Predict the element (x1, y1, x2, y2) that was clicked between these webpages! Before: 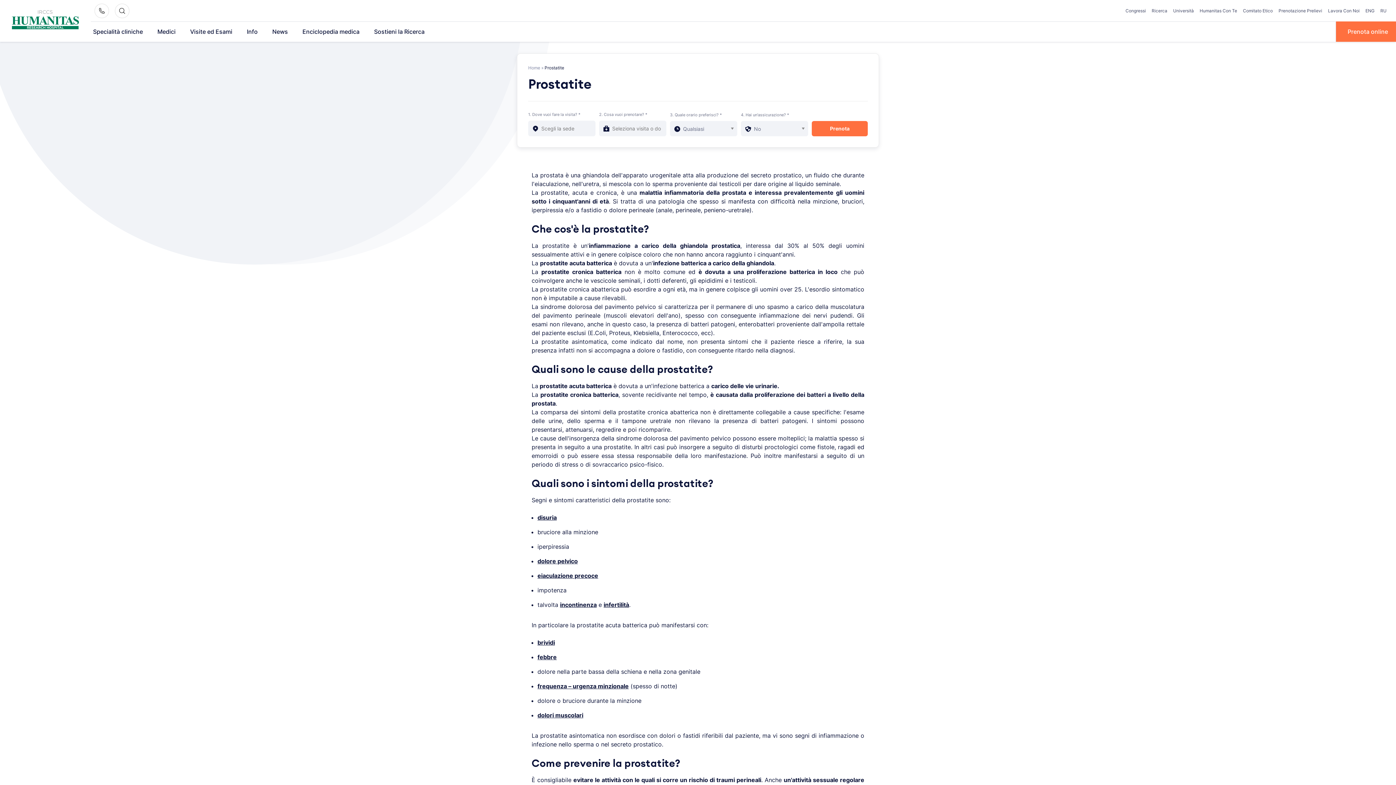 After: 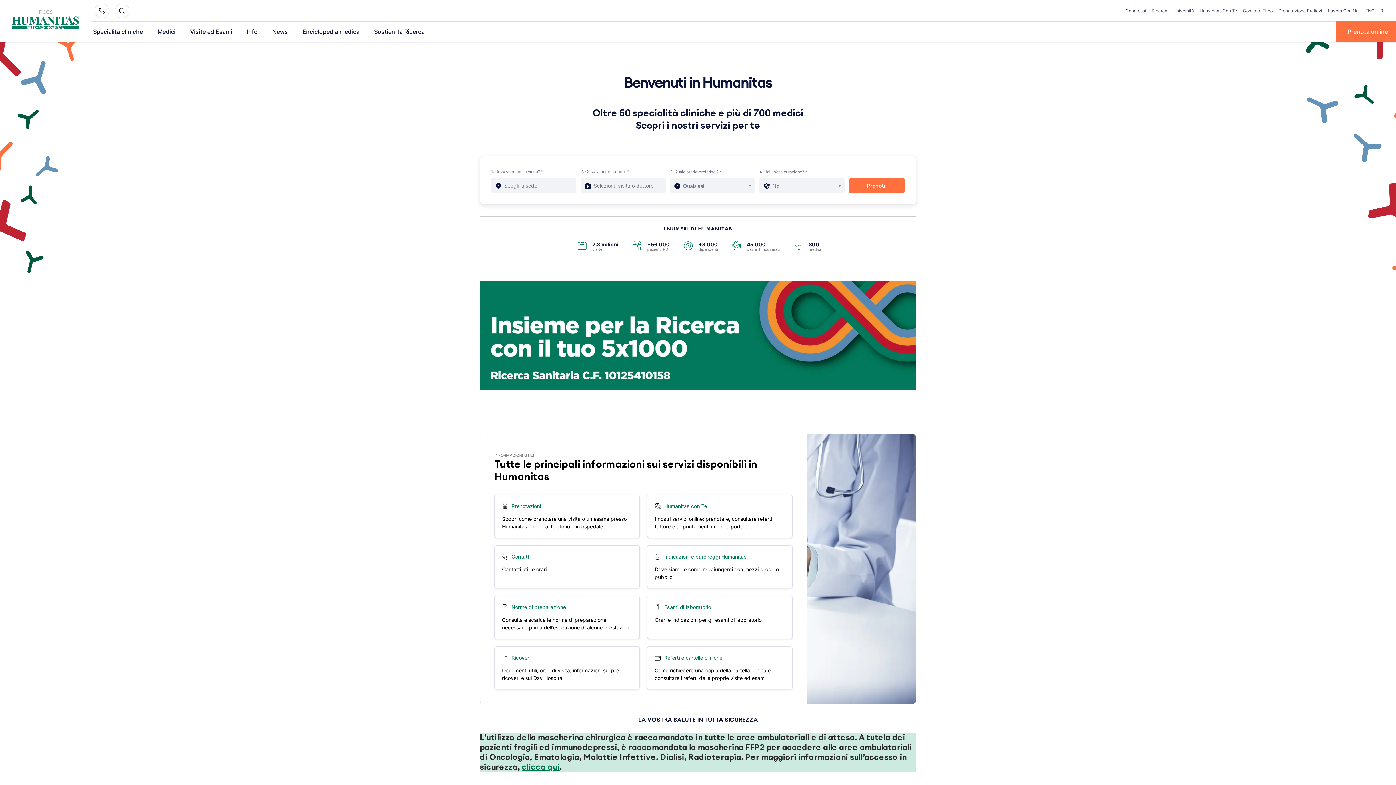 Action: bbox: (10, 9, 80, 32)